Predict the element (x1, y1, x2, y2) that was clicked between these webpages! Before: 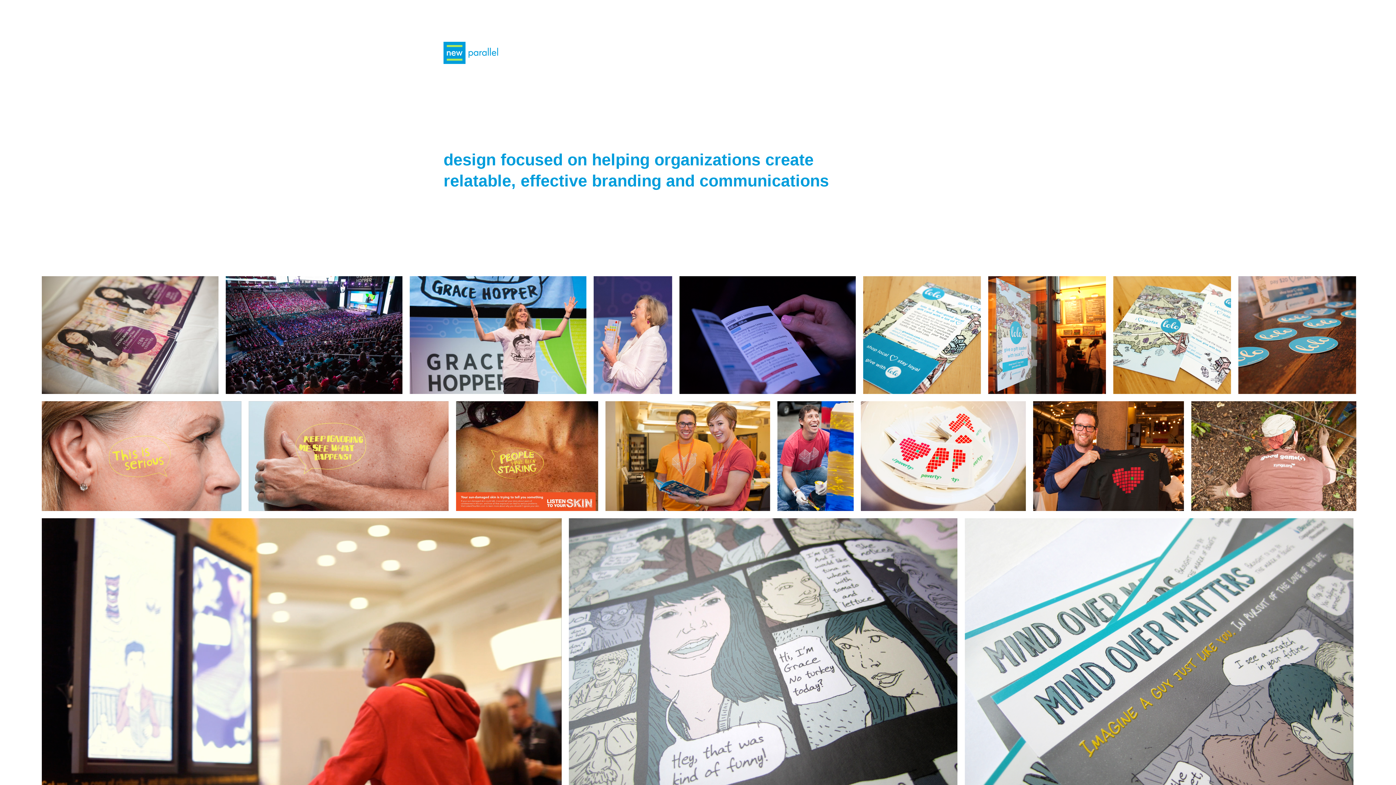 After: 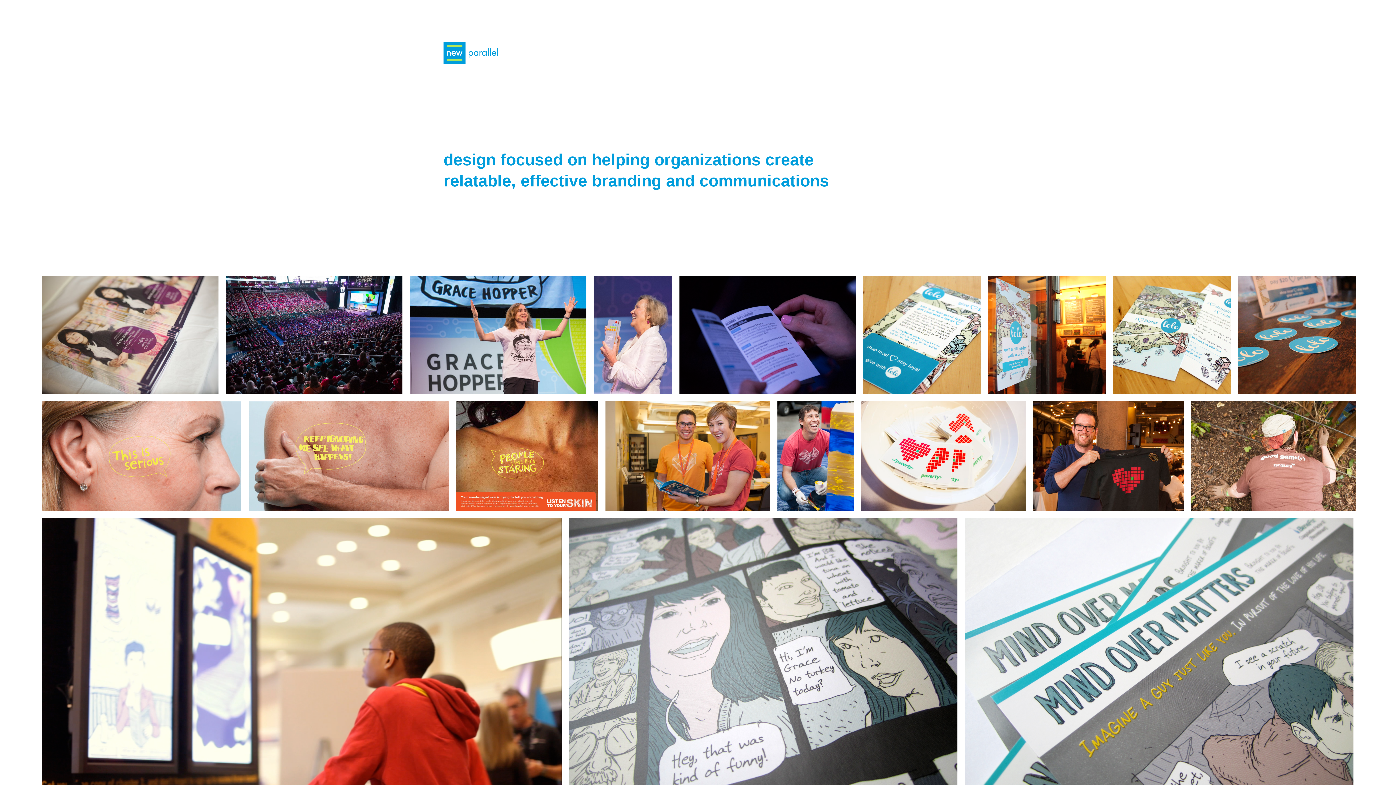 Action: bbox: (443, 41, 498, 64)